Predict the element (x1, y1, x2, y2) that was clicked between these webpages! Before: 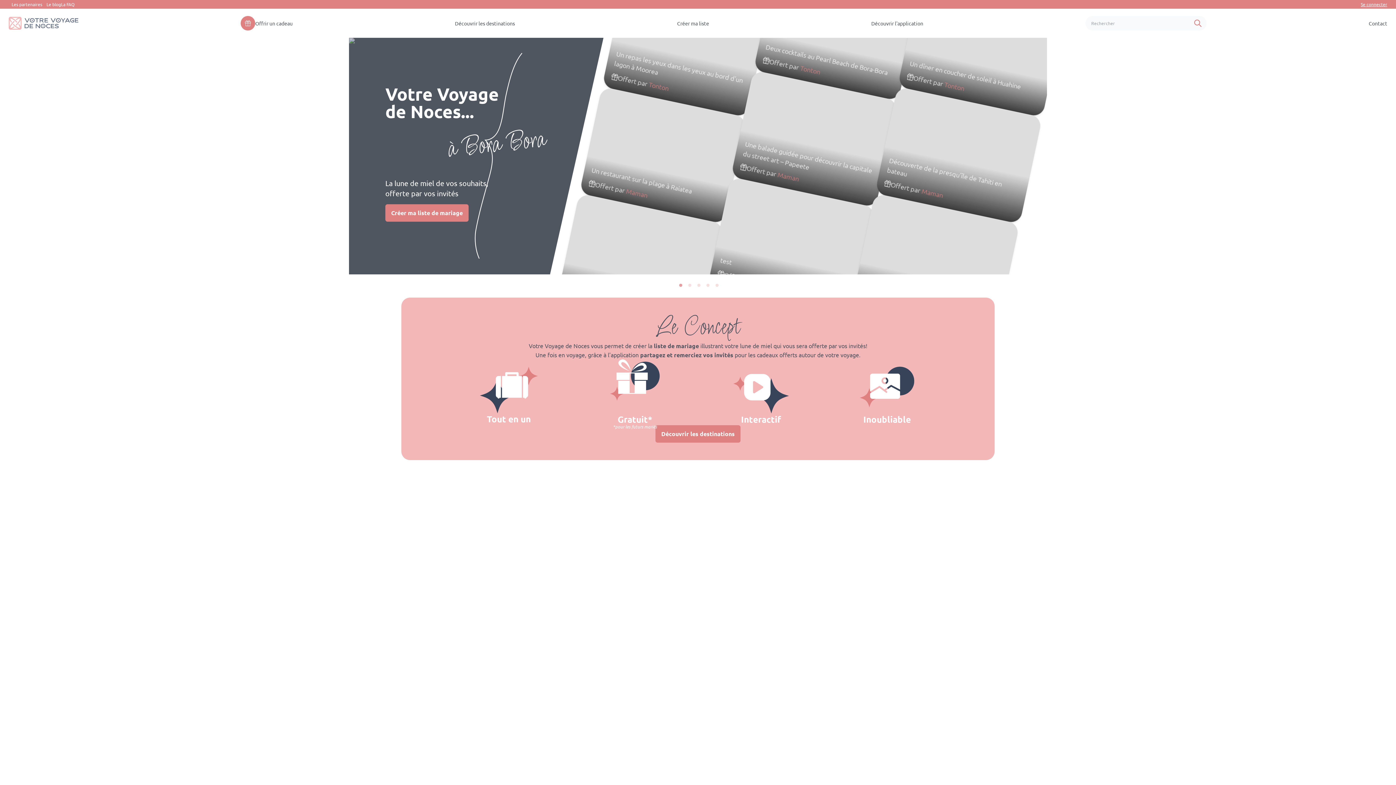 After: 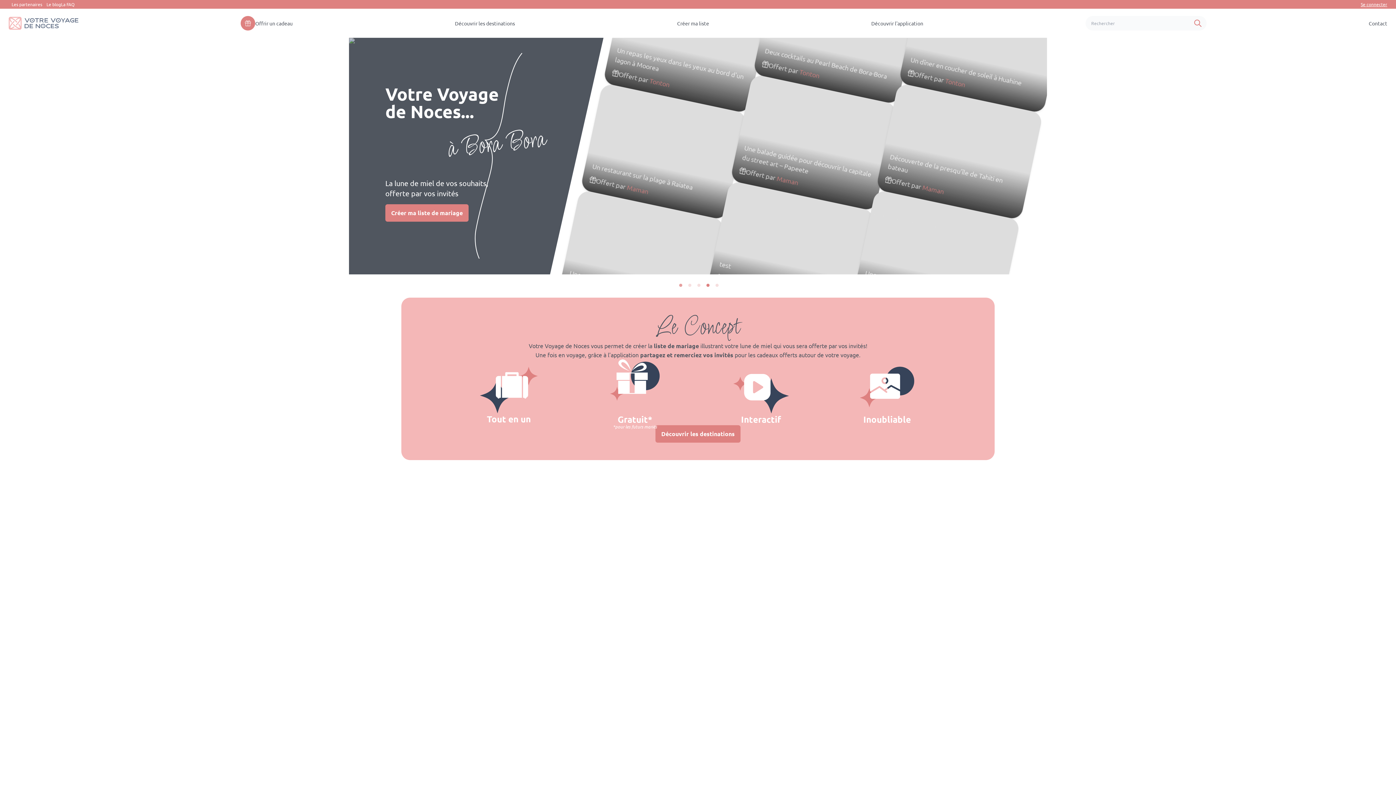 Action: bbox: (704, 282, 711, 289) label: 4